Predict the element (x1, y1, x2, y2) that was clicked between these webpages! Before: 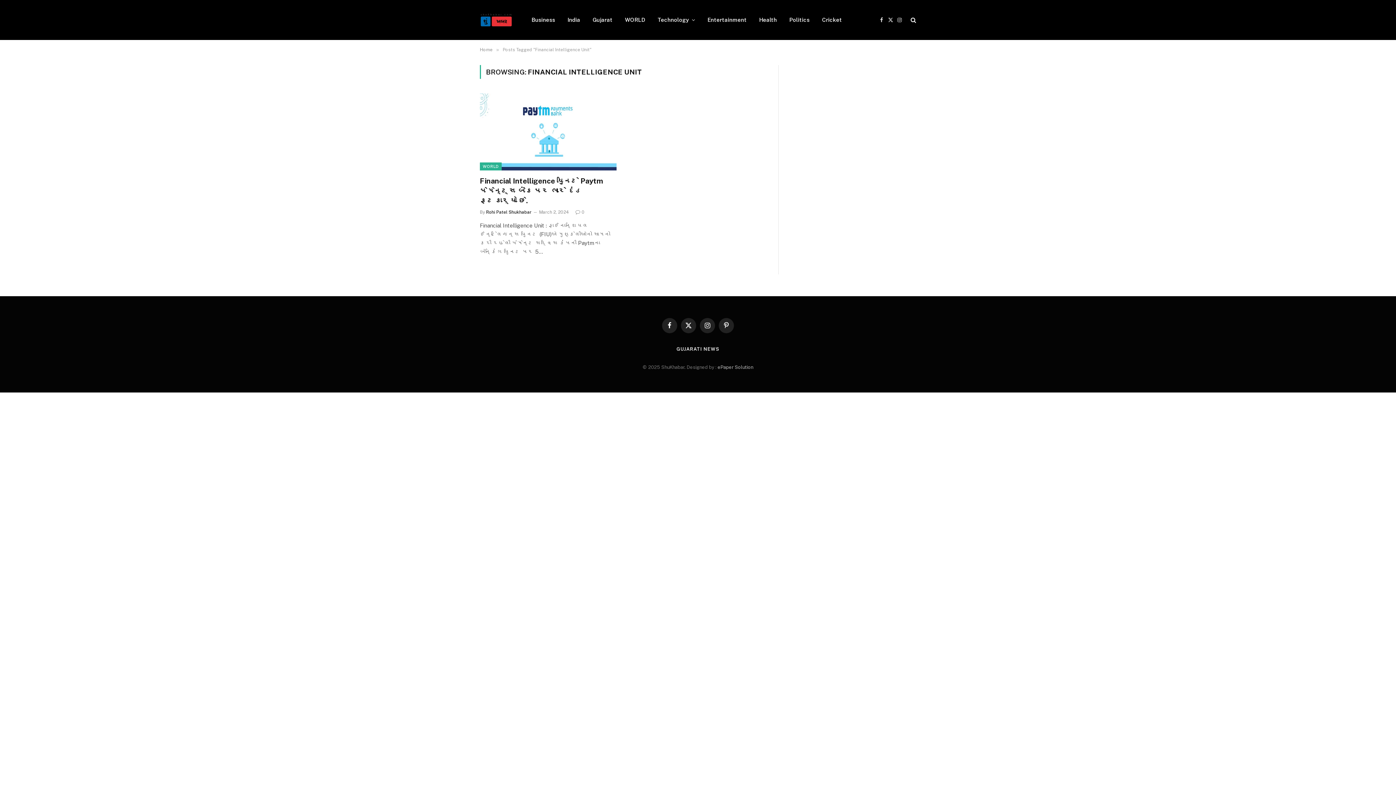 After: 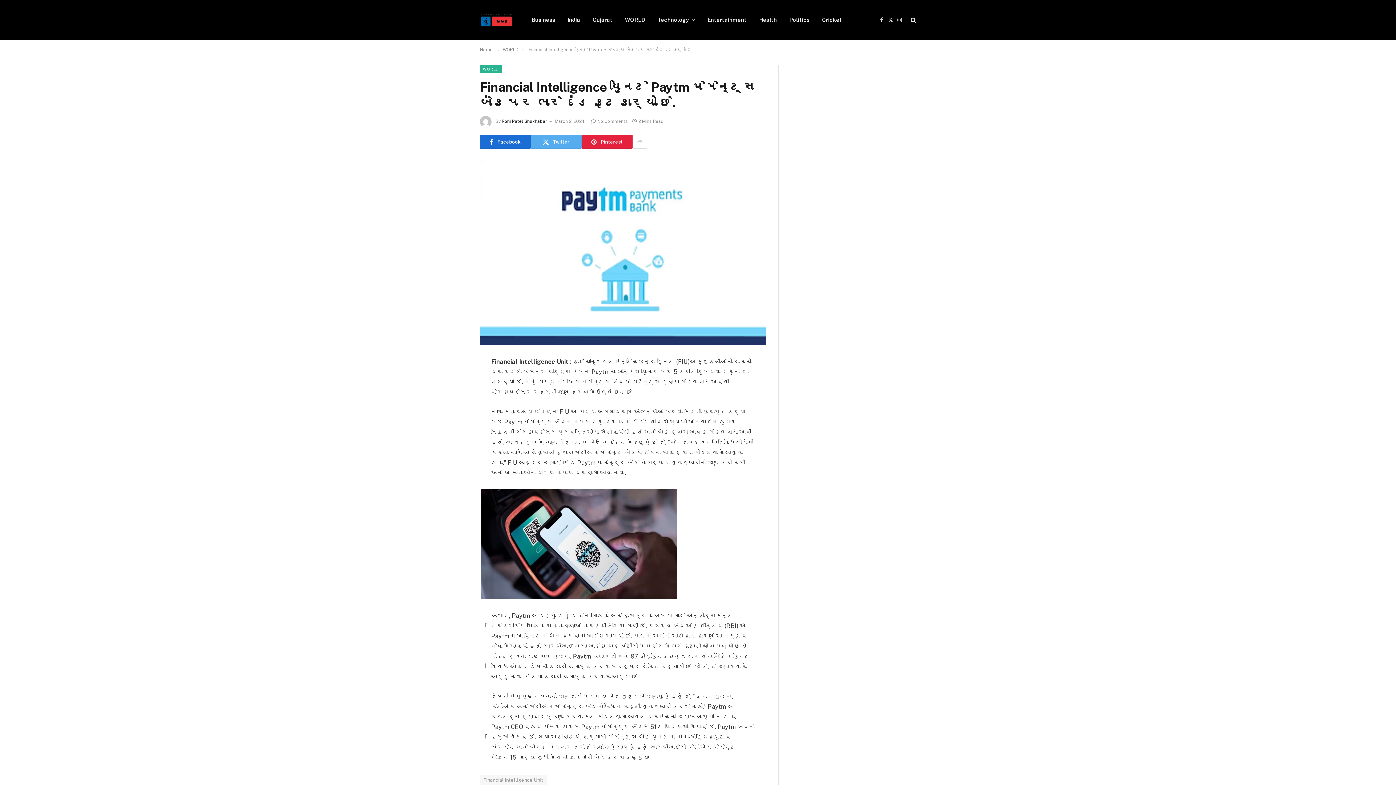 Action: bbox: (575, 209, 584, 214) label: 0